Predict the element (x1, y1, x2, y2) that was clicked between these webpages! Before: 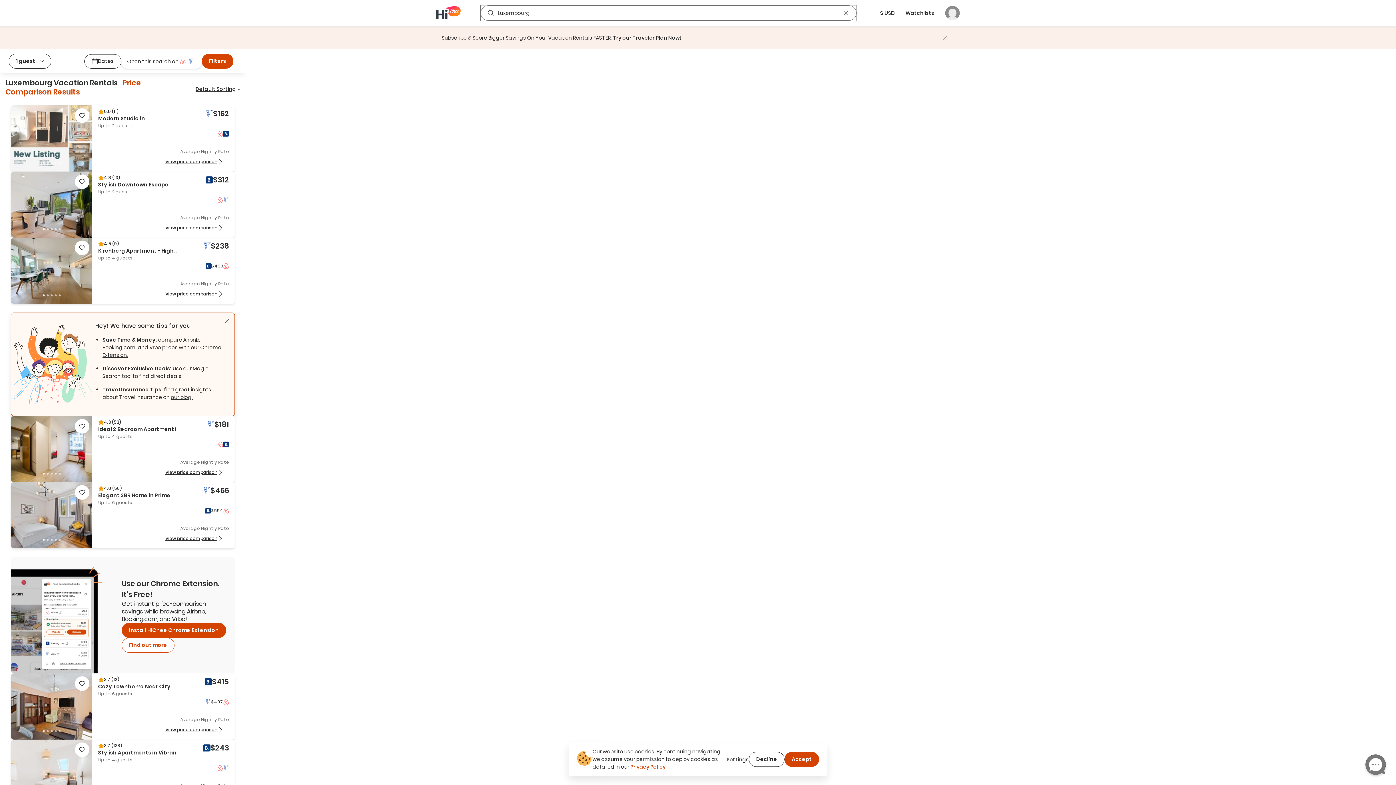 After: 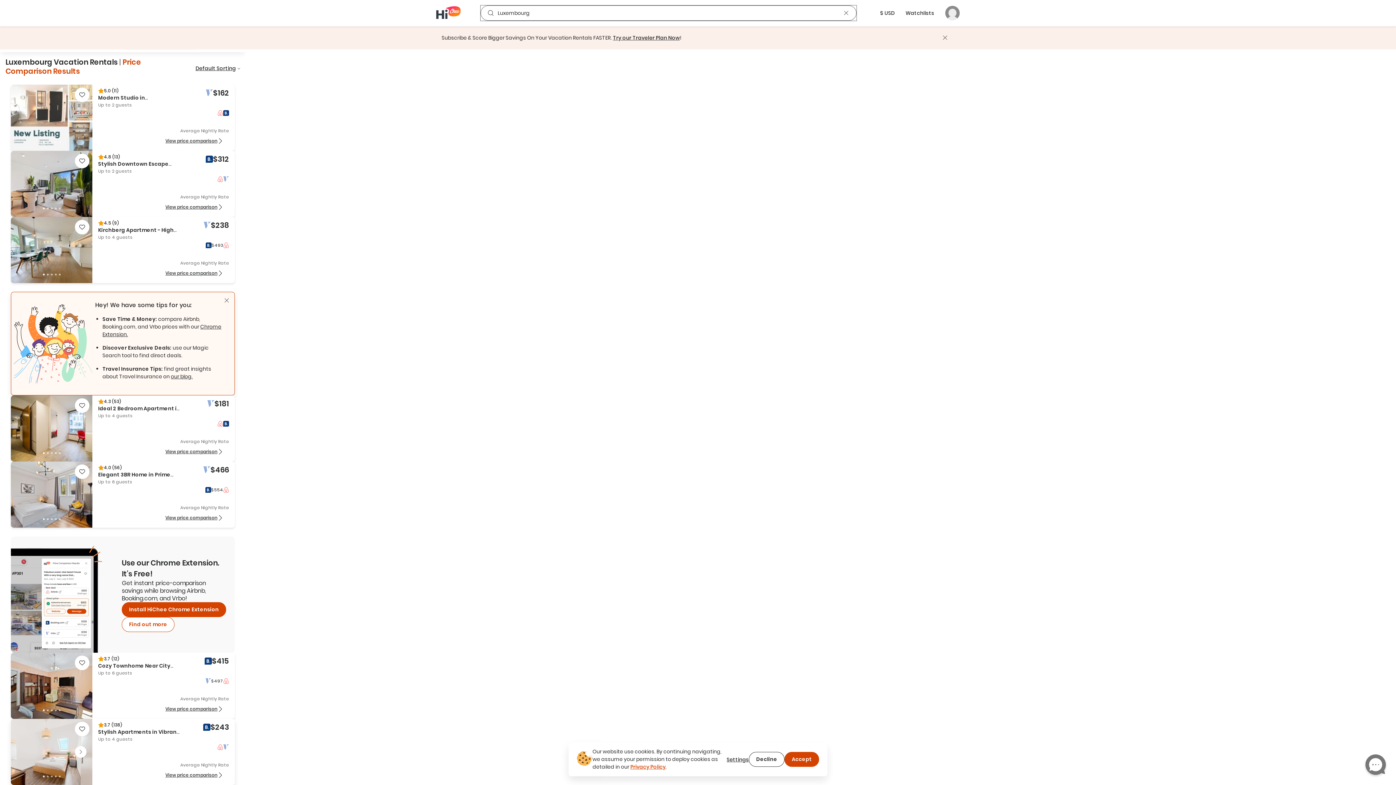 Action: label: 3.7
 (138)
Stylish Apartments in Vibrant Bonnevoie
Up to 4 guests
$243
Average Nightly Rate
View price comparison bbox: (10, 740, 234, 806)